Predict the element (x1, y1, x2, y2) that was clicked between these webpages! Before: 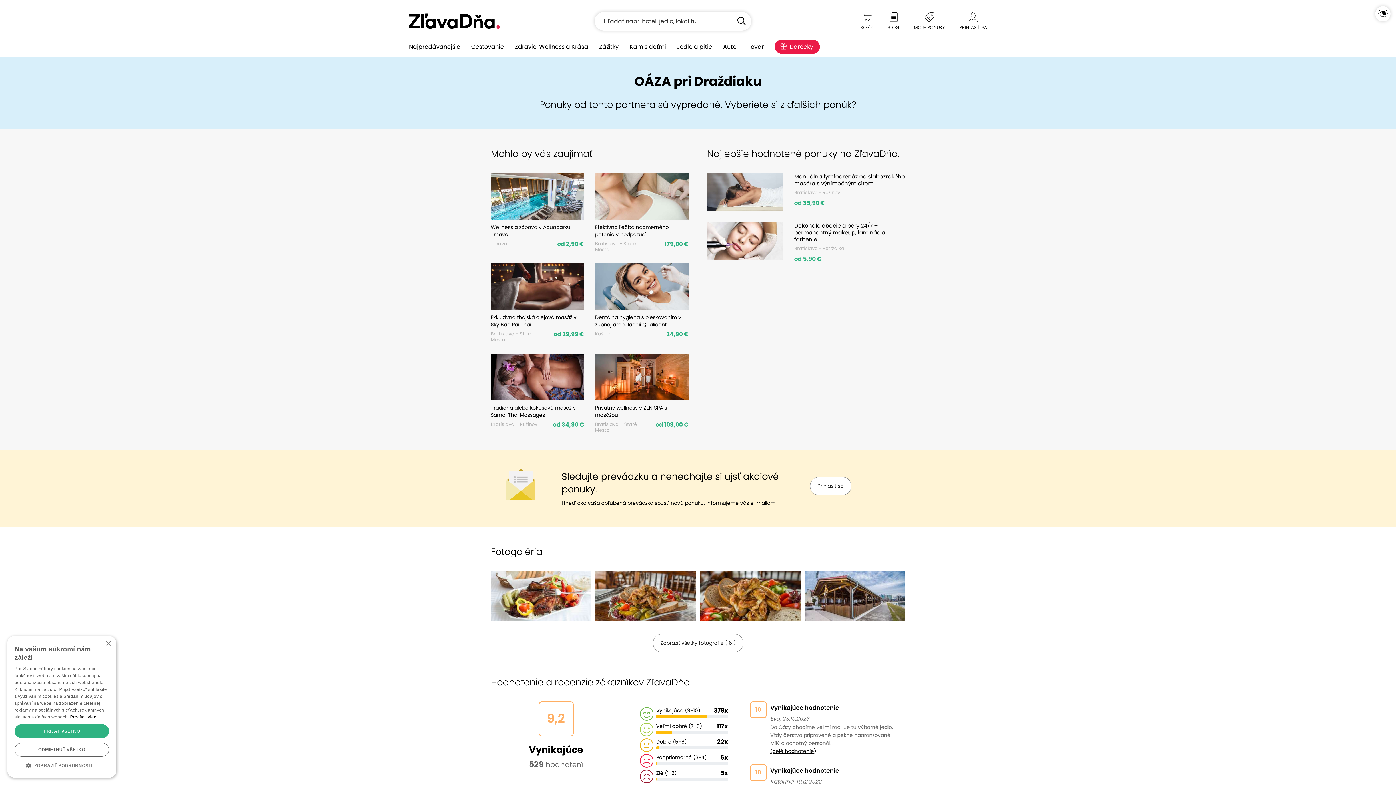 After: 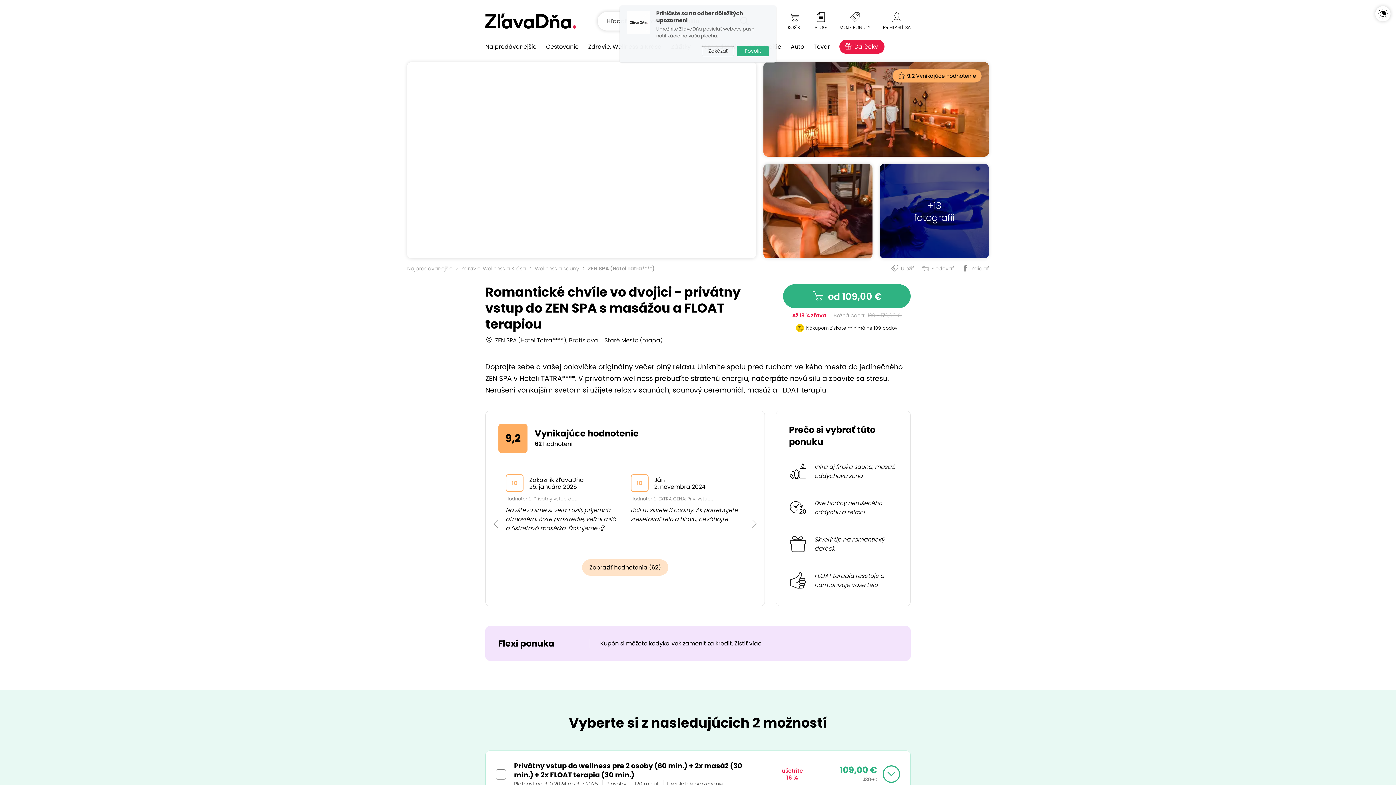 Action: label: Privátny wellness v ZEN SPA s masážou
Bratislava – Staré Mesto
od 109,00 € bbox: (595, 353, 688, 433)